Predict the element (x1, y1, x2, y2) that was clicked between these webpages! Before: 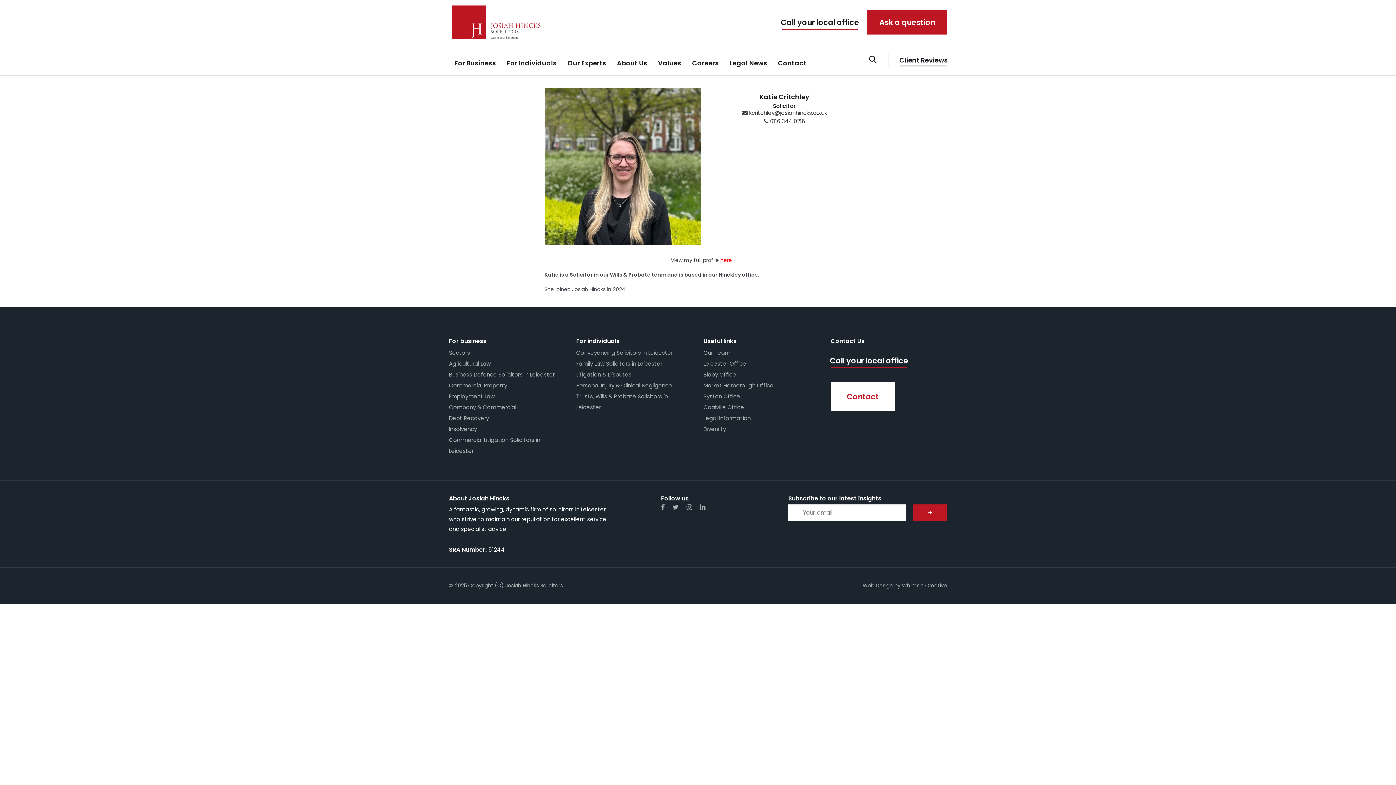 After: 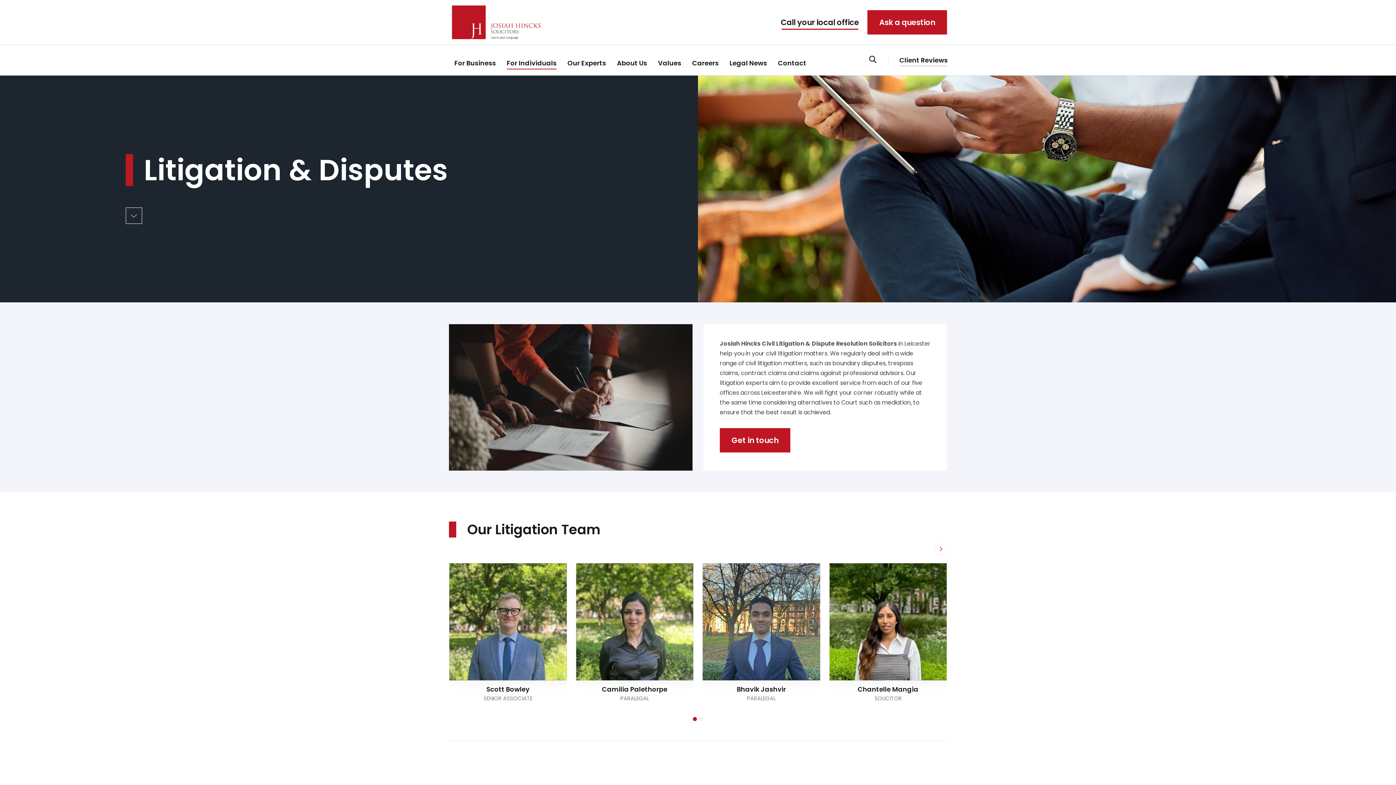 Action: label: Litigation & Disputes bbox: (576, 369, 692, 380)